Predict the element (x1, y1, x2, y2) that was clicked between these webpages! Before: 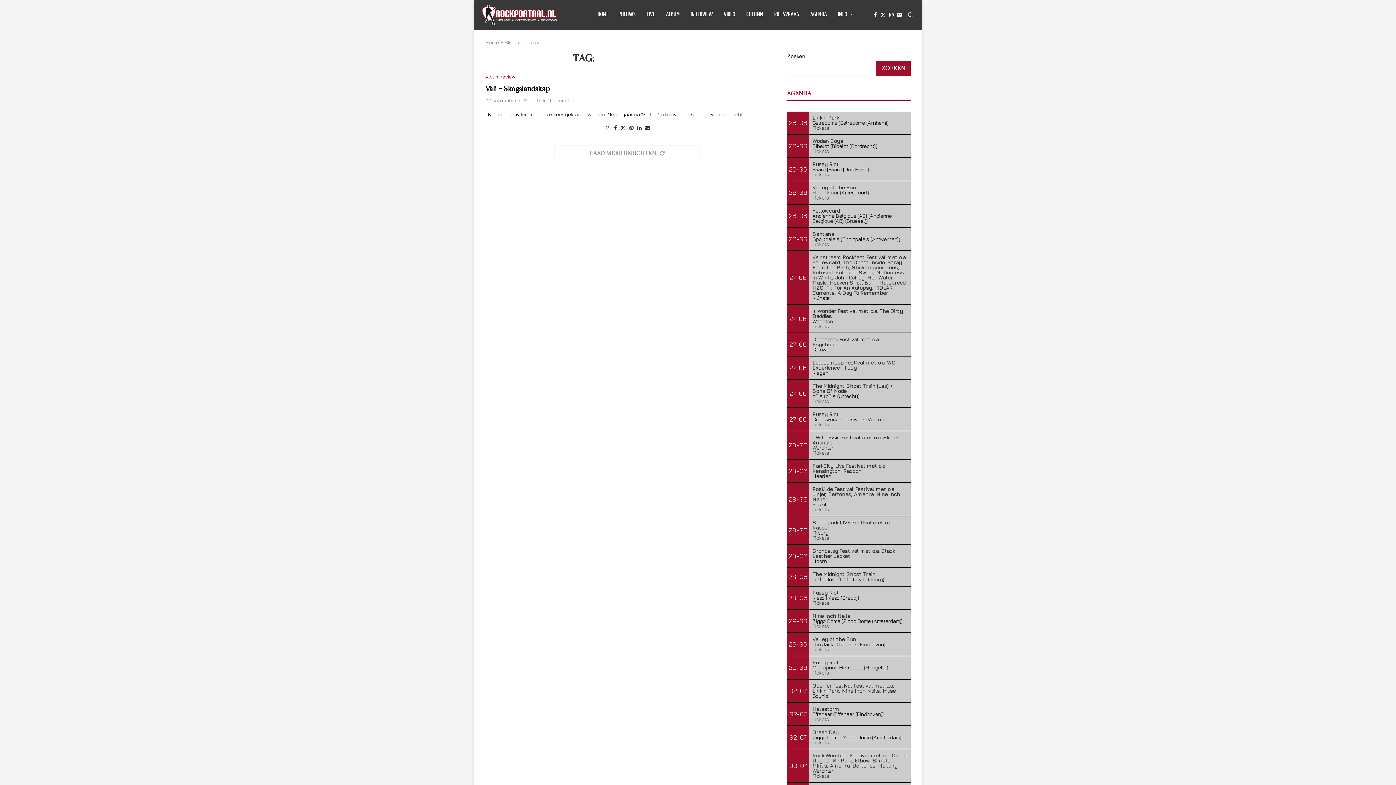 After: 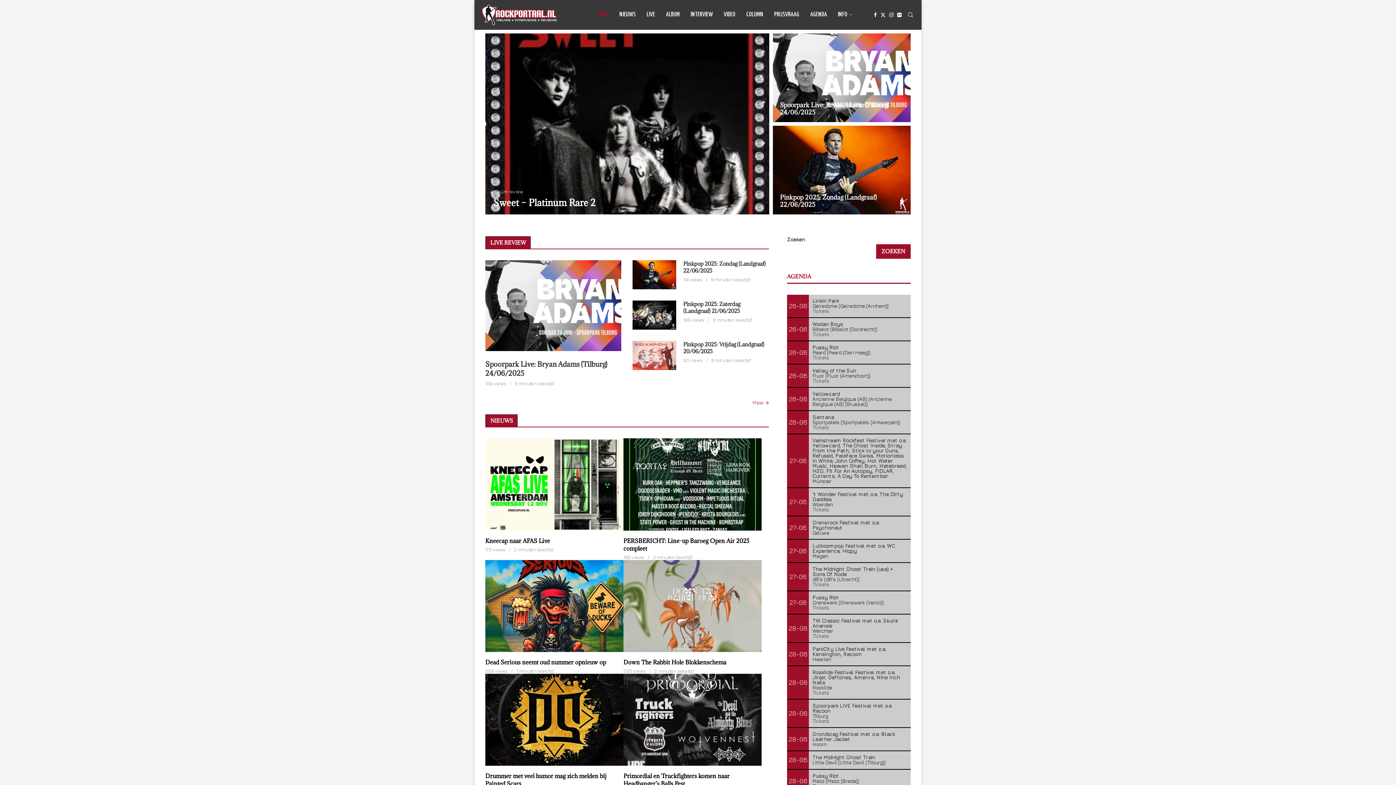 Action: bbox: (485, 39, 498, 45) label: Home